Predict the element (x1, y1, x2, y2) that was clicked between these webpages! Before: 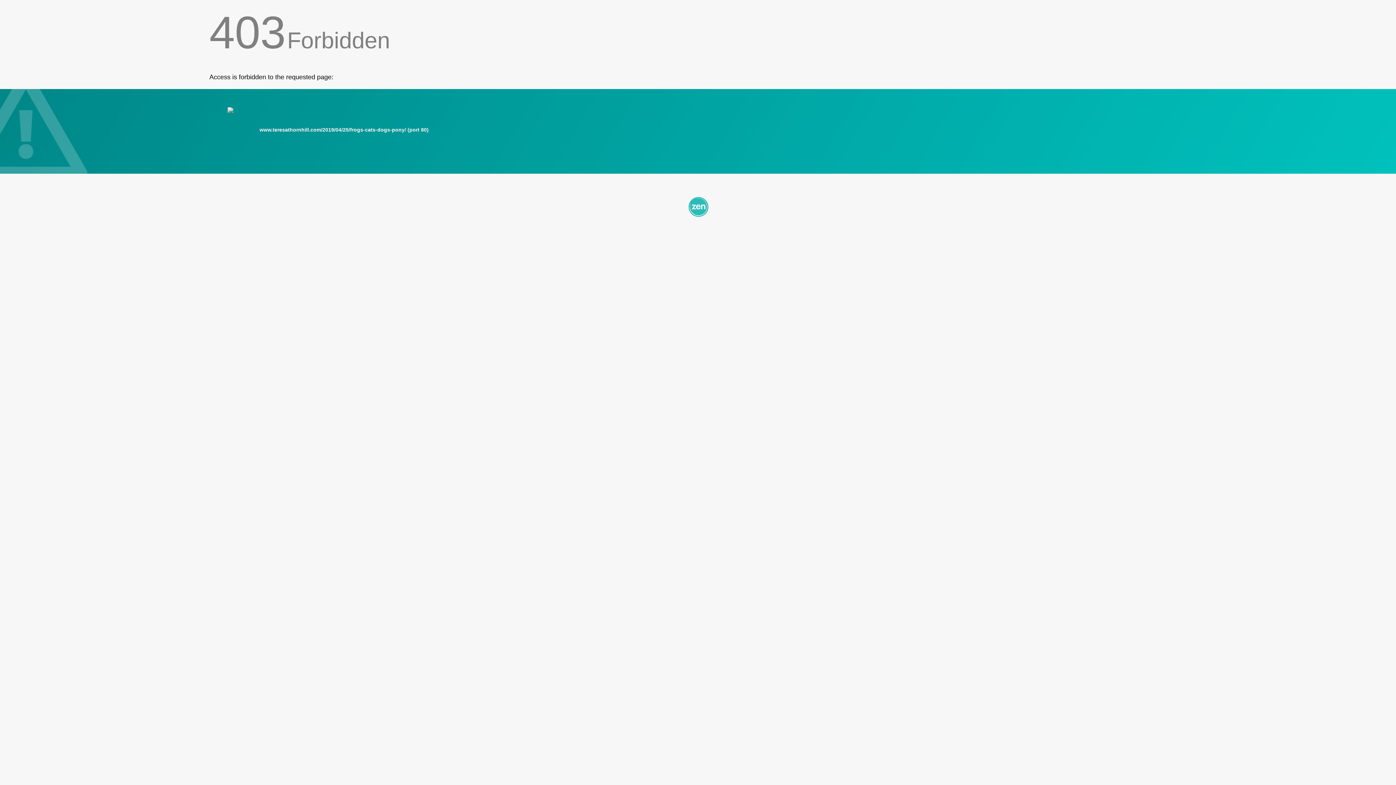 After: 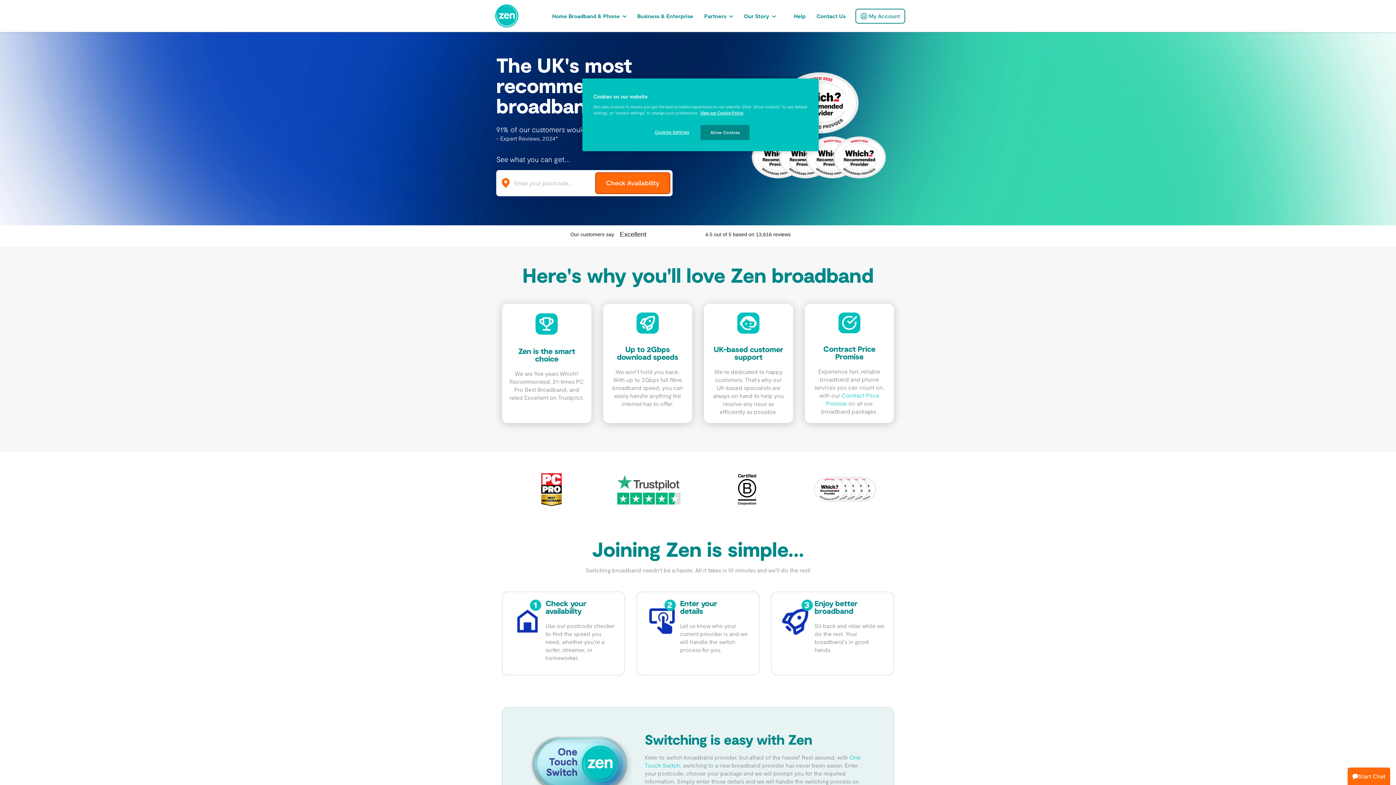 Action: bbox: (209, 195, 1186, 217)